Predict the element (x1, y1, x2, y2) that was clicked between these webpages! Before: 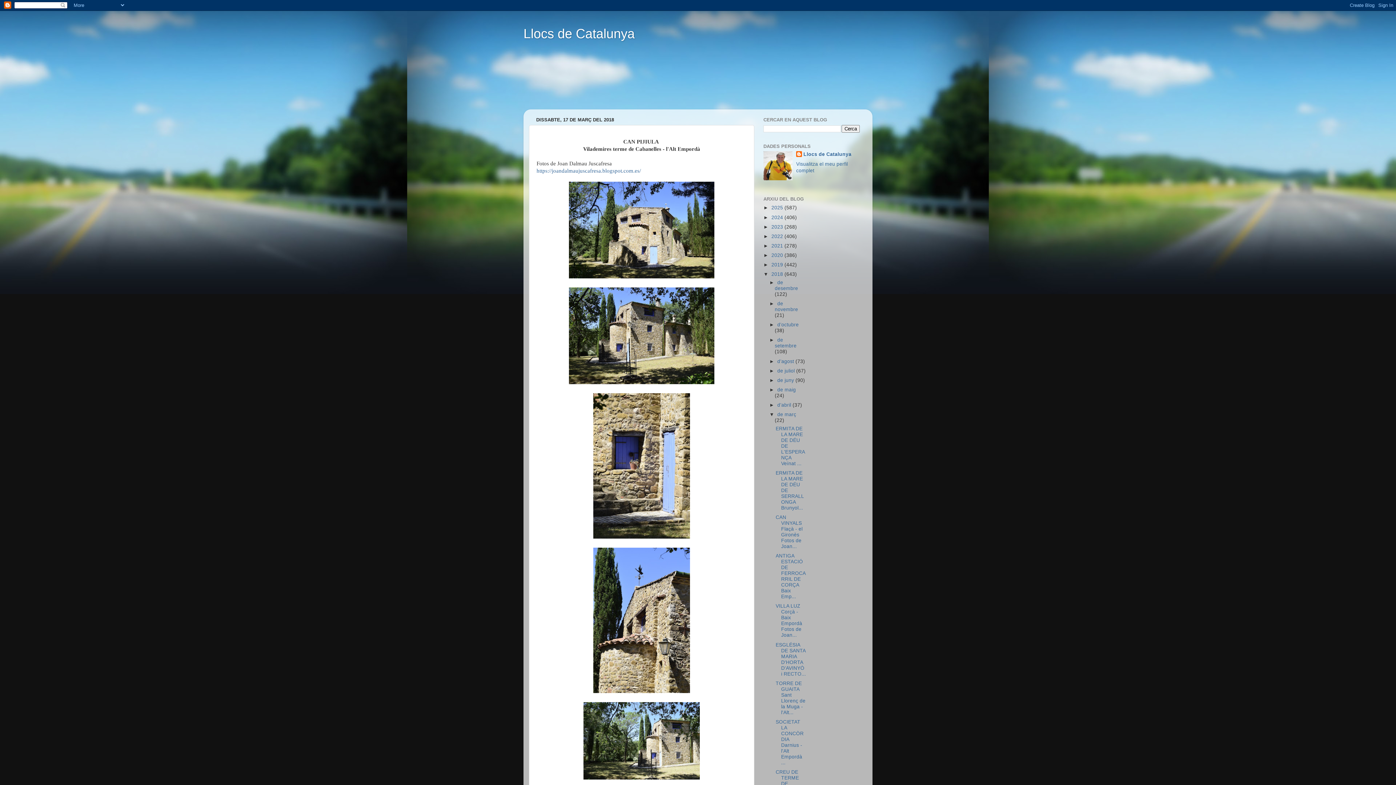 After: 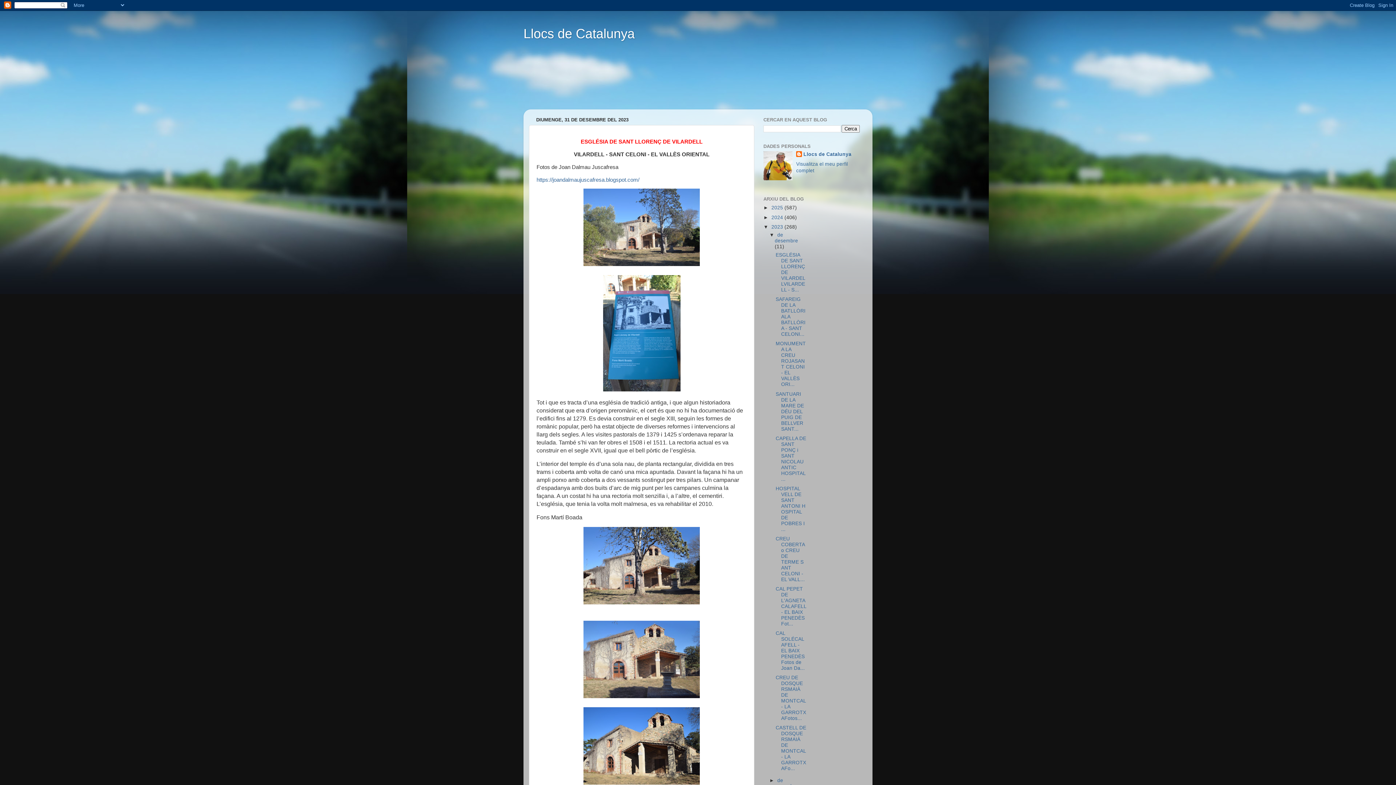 Action: label: 2023  bbox: (771, 224, 784, 229)